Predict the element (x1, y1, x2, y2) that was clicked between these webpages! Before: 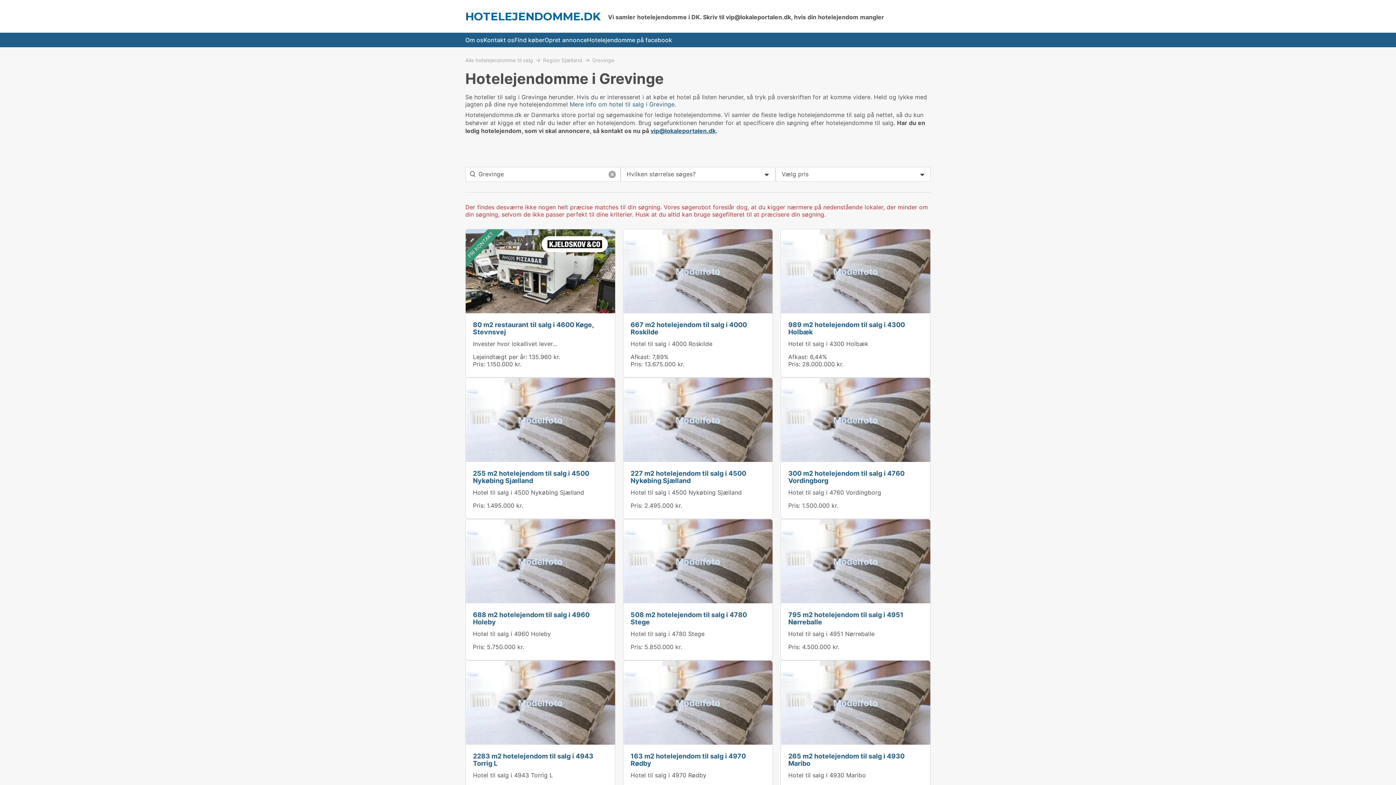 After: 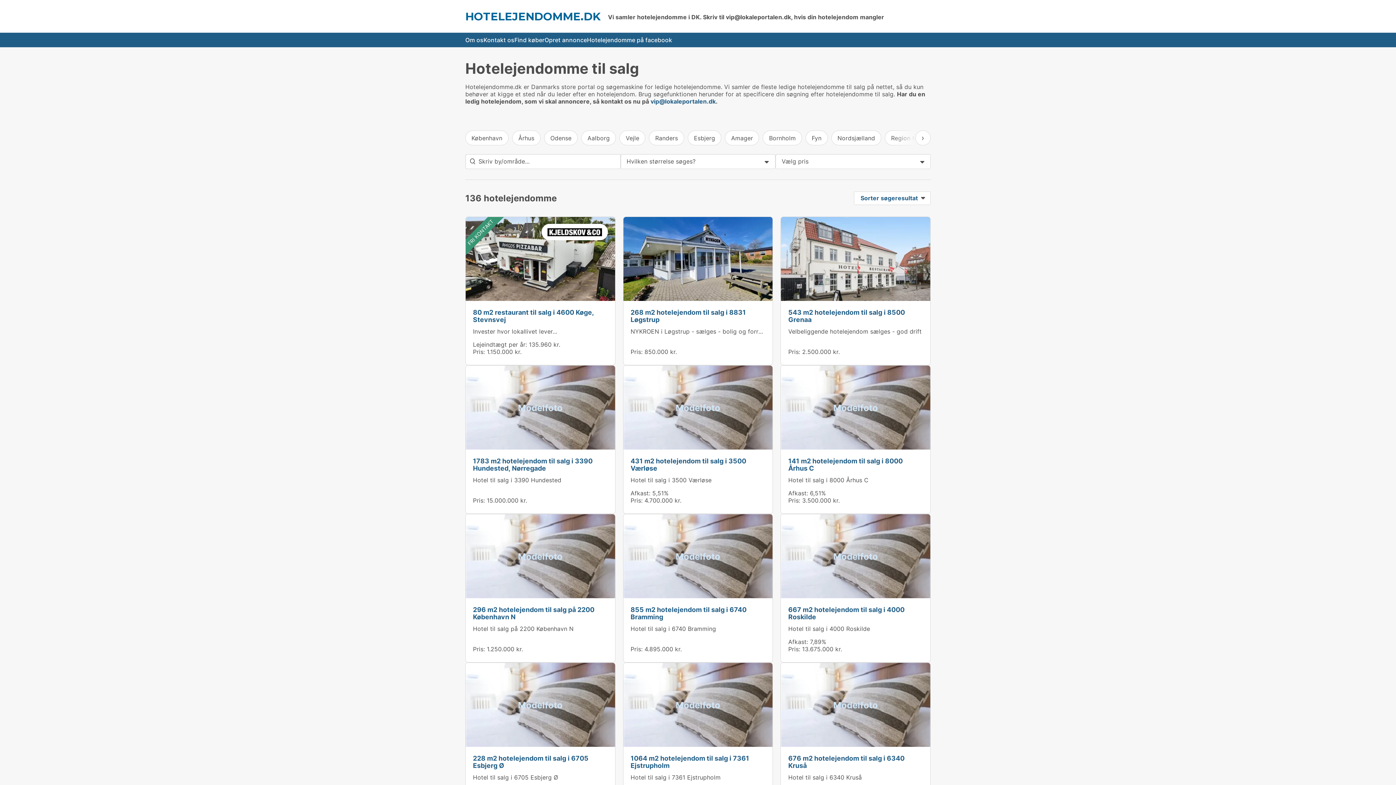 Action: bbox: (465, 57, 543, 62) label: Alle hotelejendomme til salg